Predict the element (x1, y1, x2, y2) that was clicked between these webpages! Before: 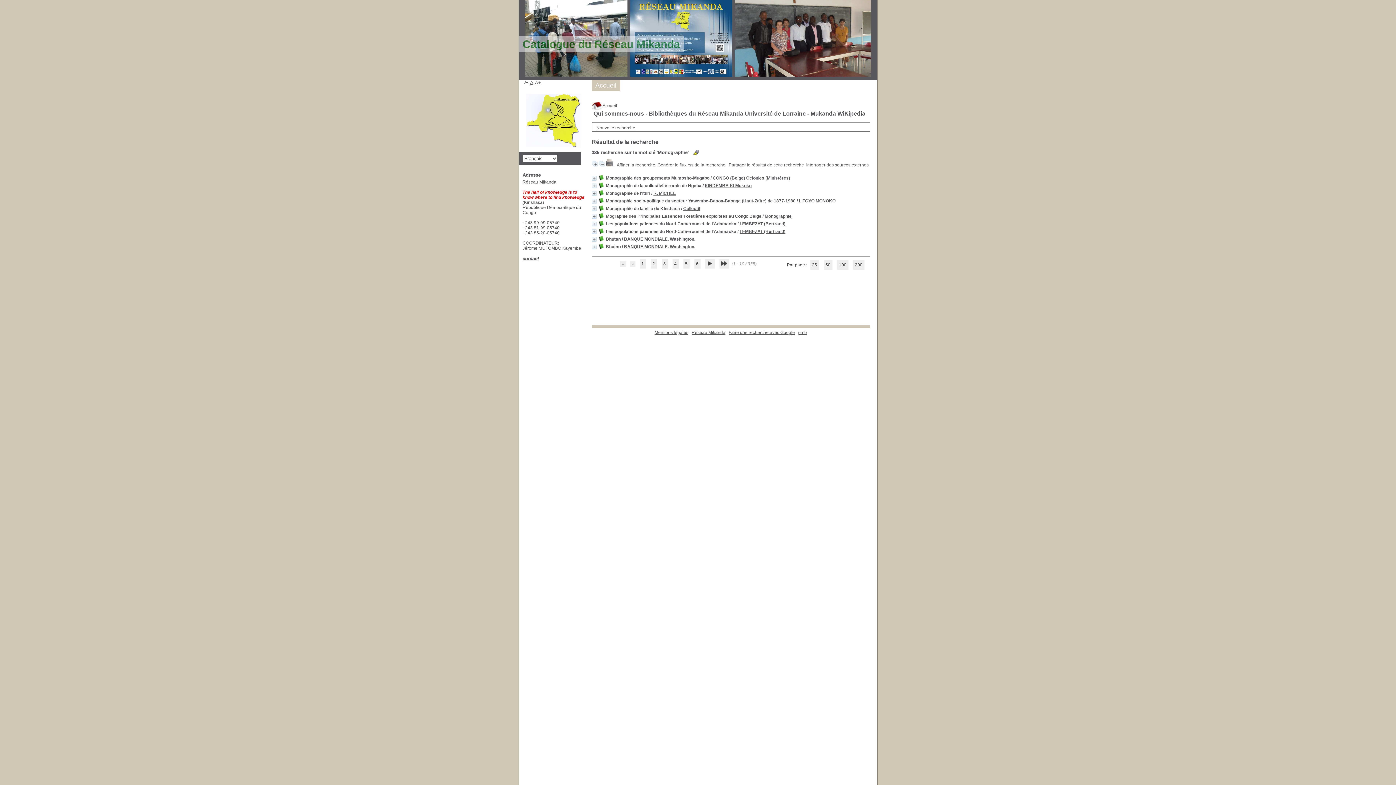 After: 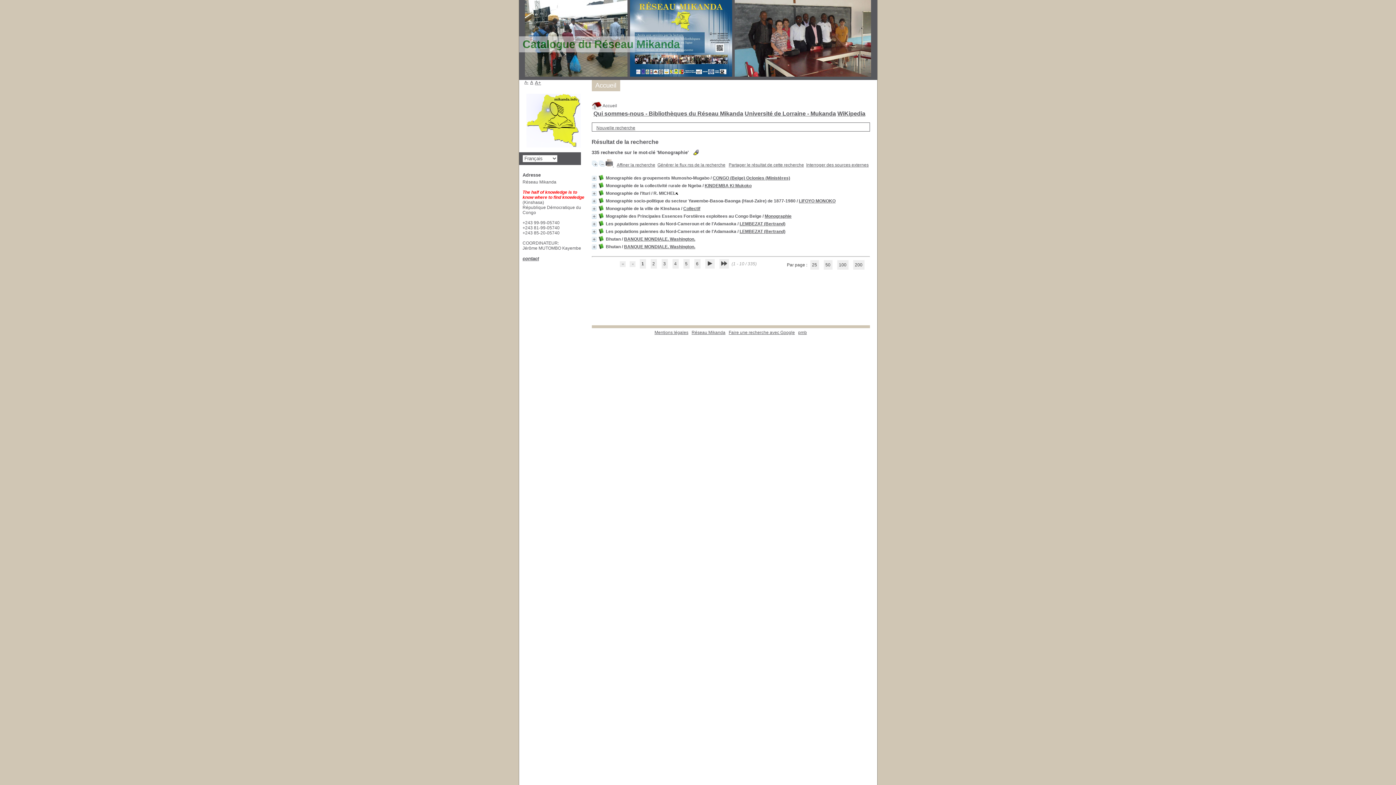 Action: label: R. MICHEL bbox: (653, 190, 675, 196)